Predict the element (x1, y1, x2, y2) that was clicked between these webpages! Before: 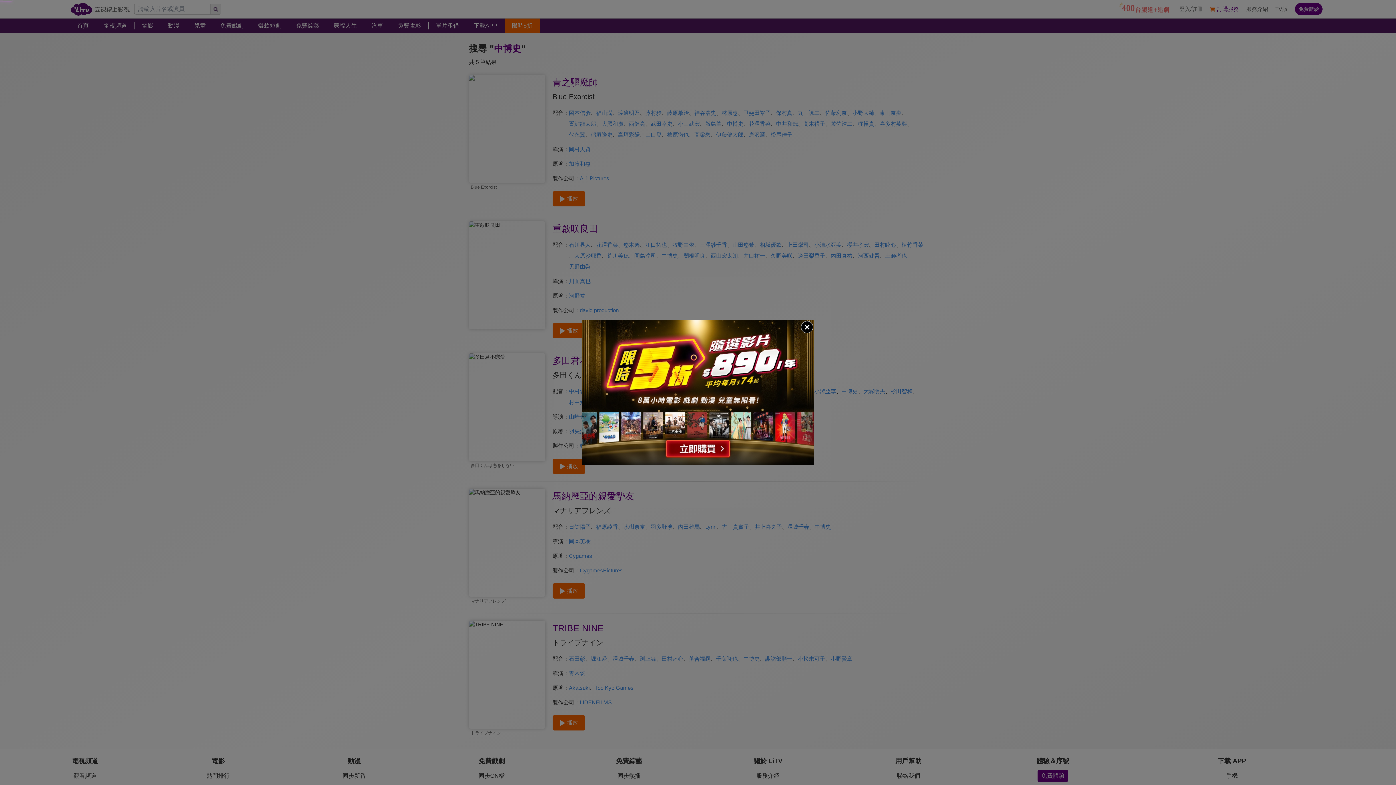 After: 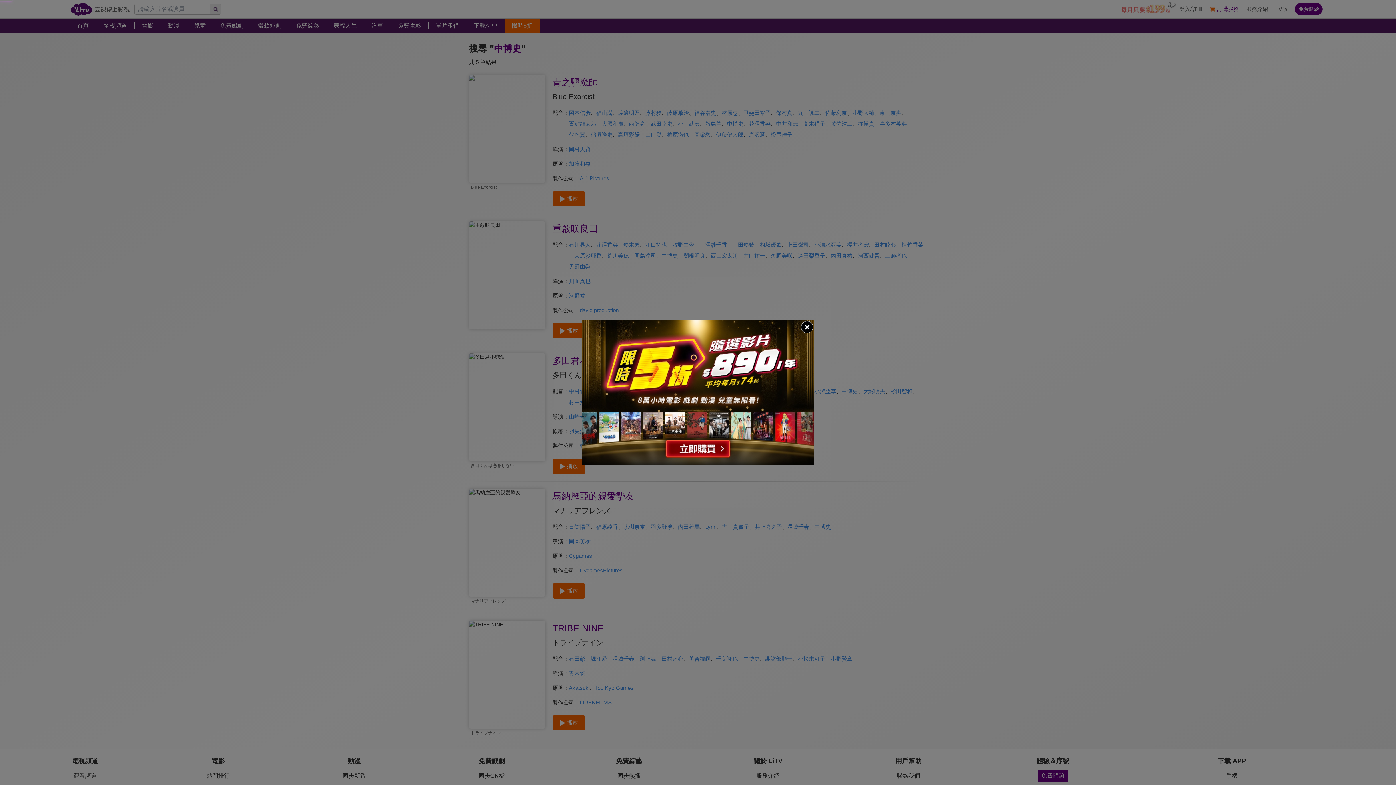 Action: bbox: (581, 320, 814, 465)